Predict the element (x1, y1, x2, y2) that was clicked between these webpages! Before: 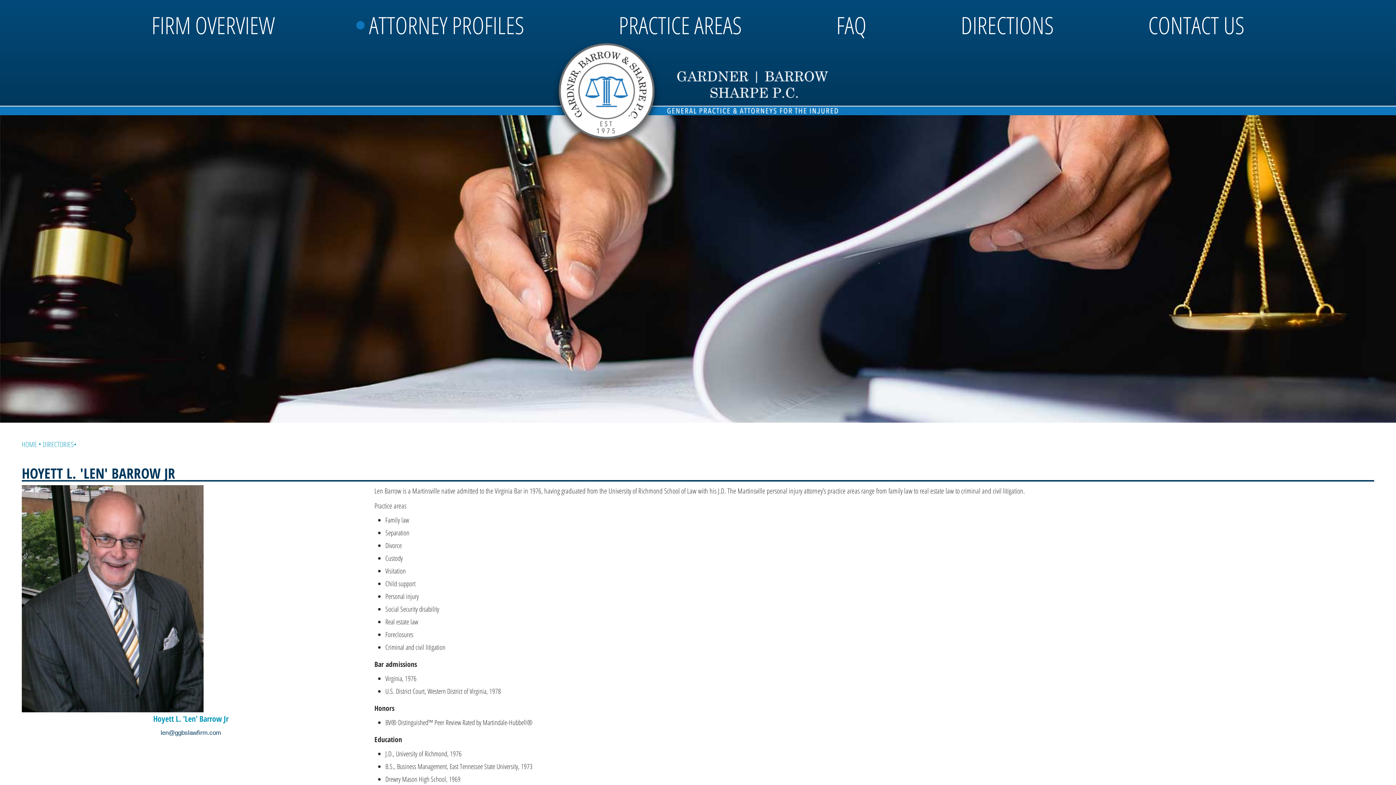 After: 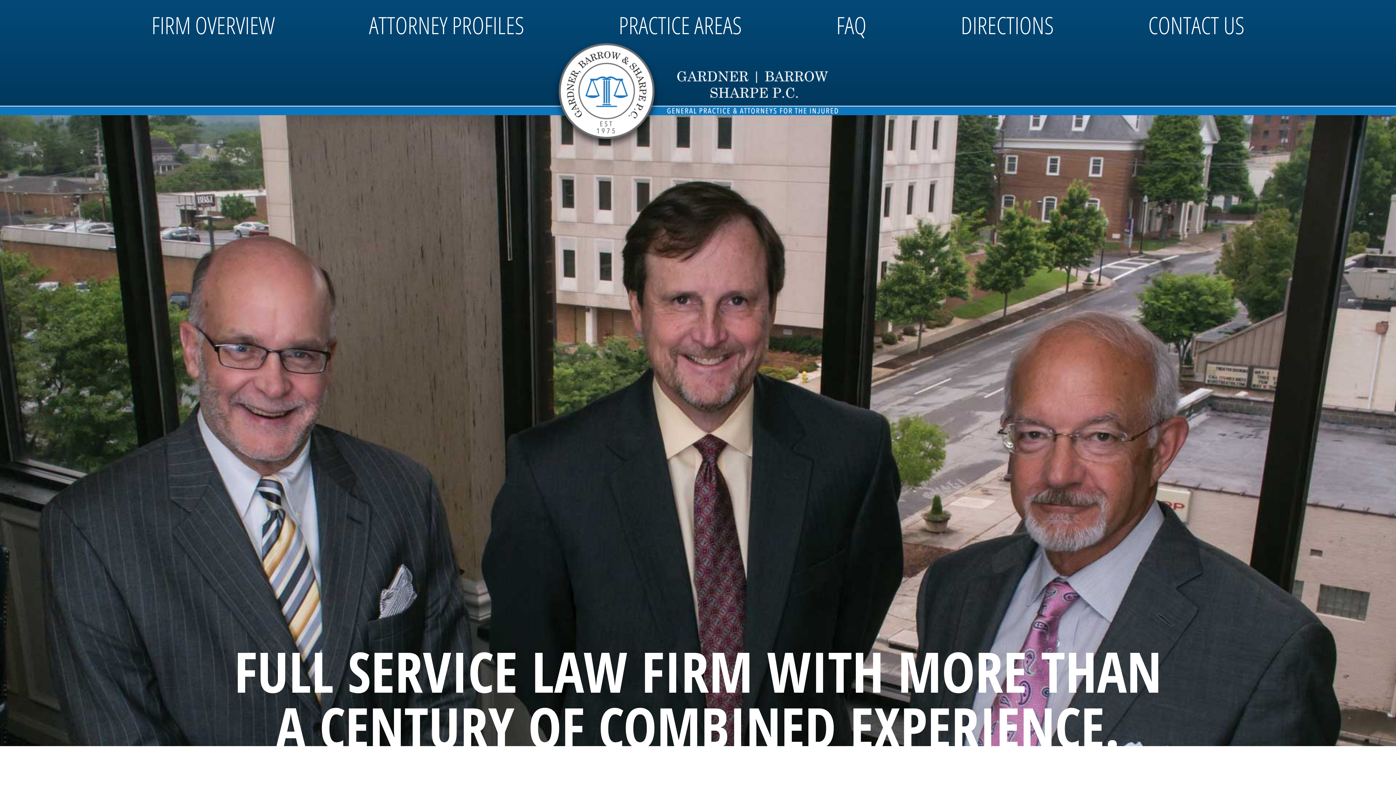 Action: bbox: (21, 441, 37, 448) label: HOME